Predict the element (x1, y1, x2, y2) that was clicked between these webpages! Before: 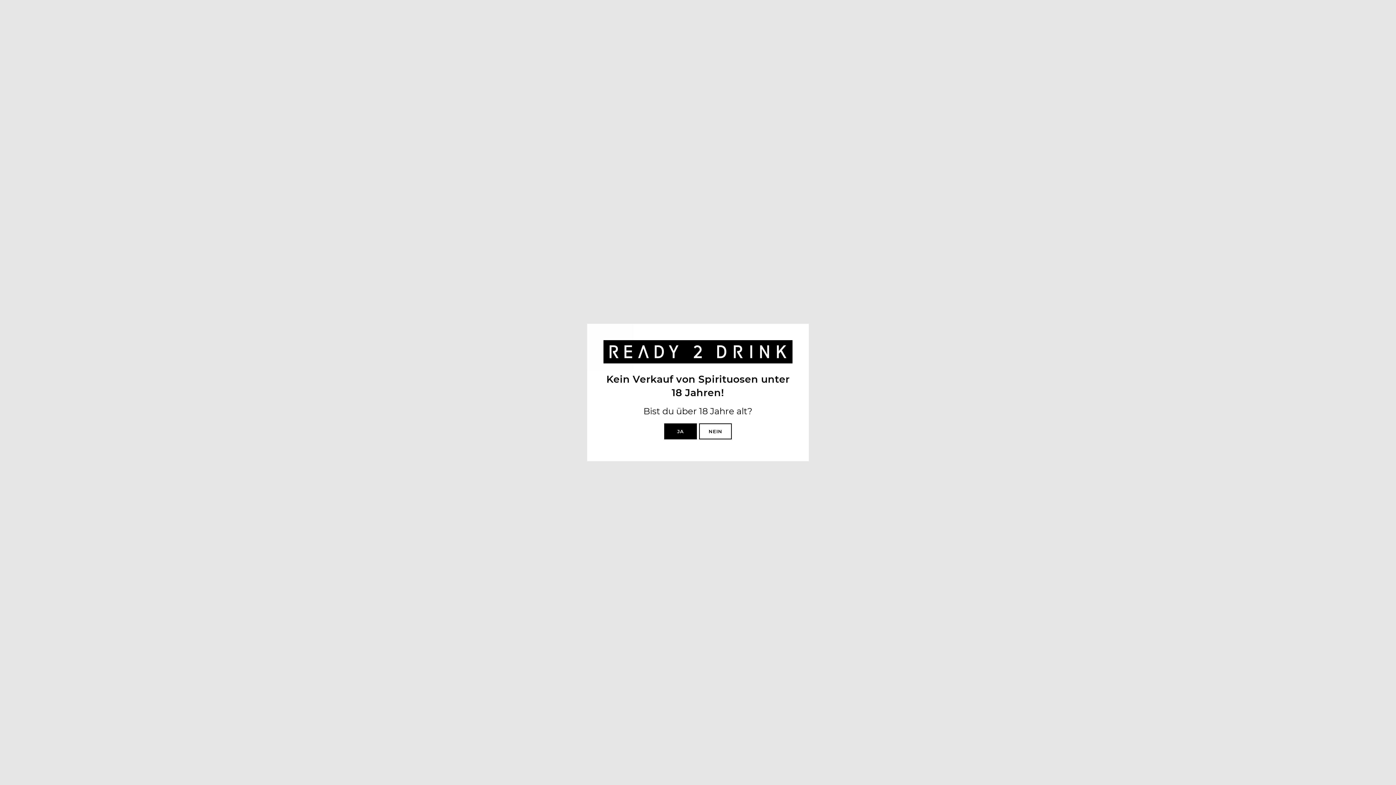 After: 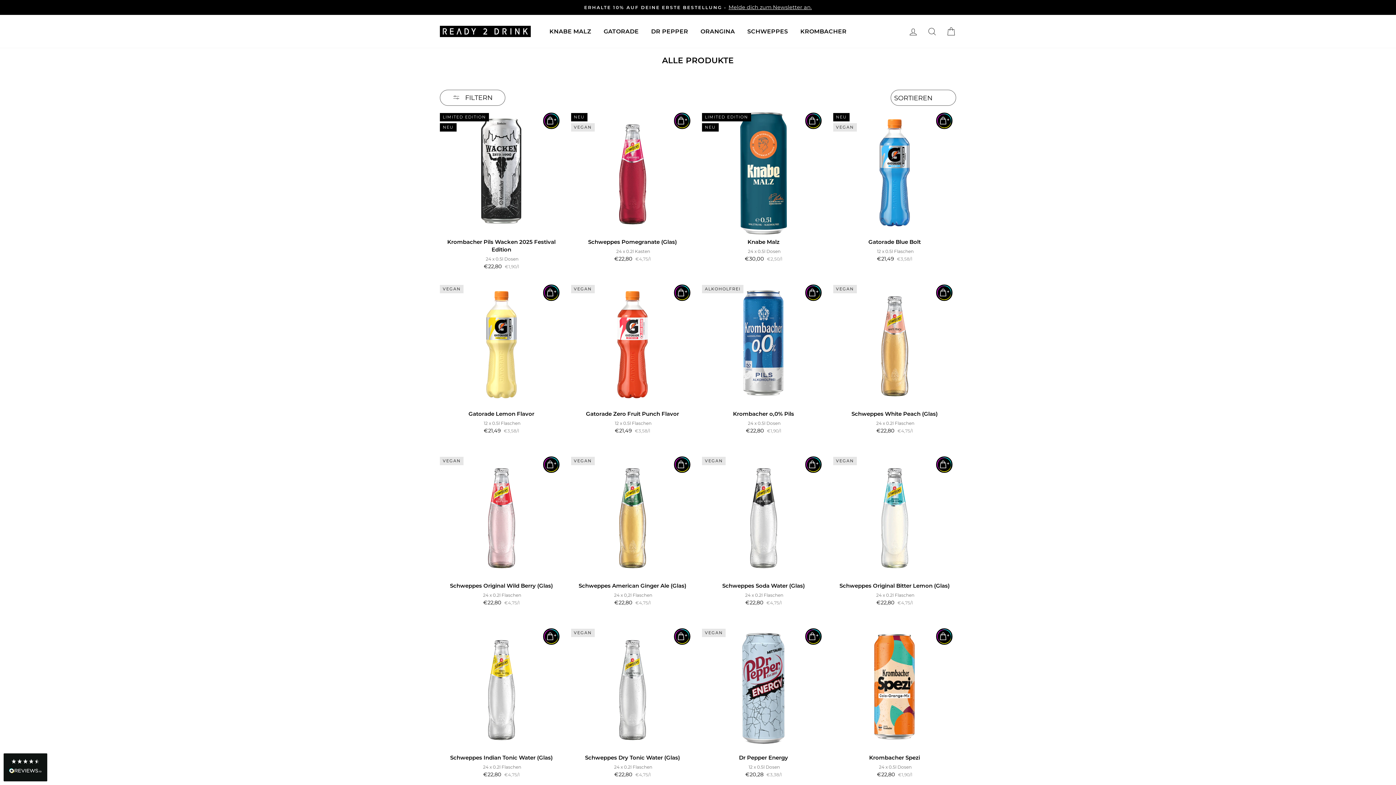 Action: bbox: (664, 423, 697, 439) label: JA